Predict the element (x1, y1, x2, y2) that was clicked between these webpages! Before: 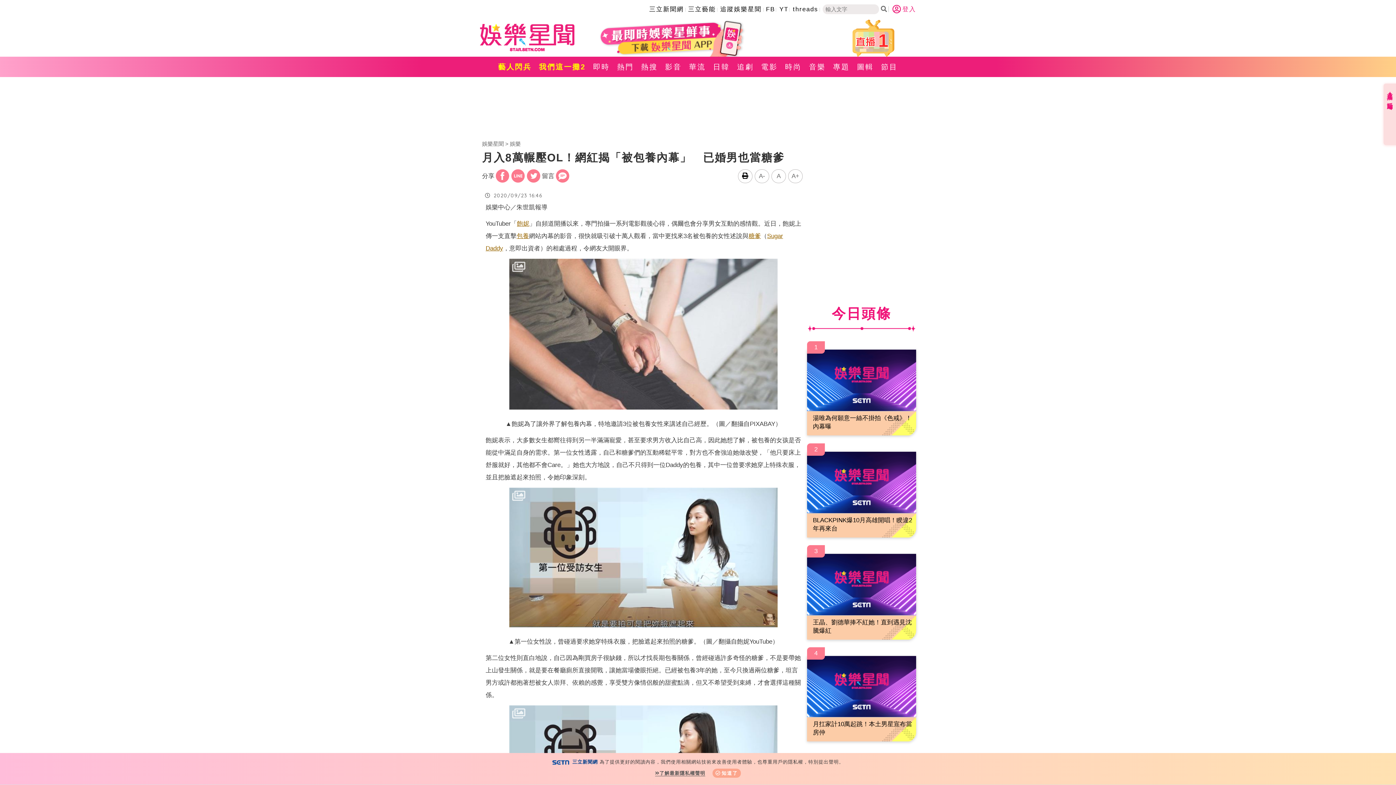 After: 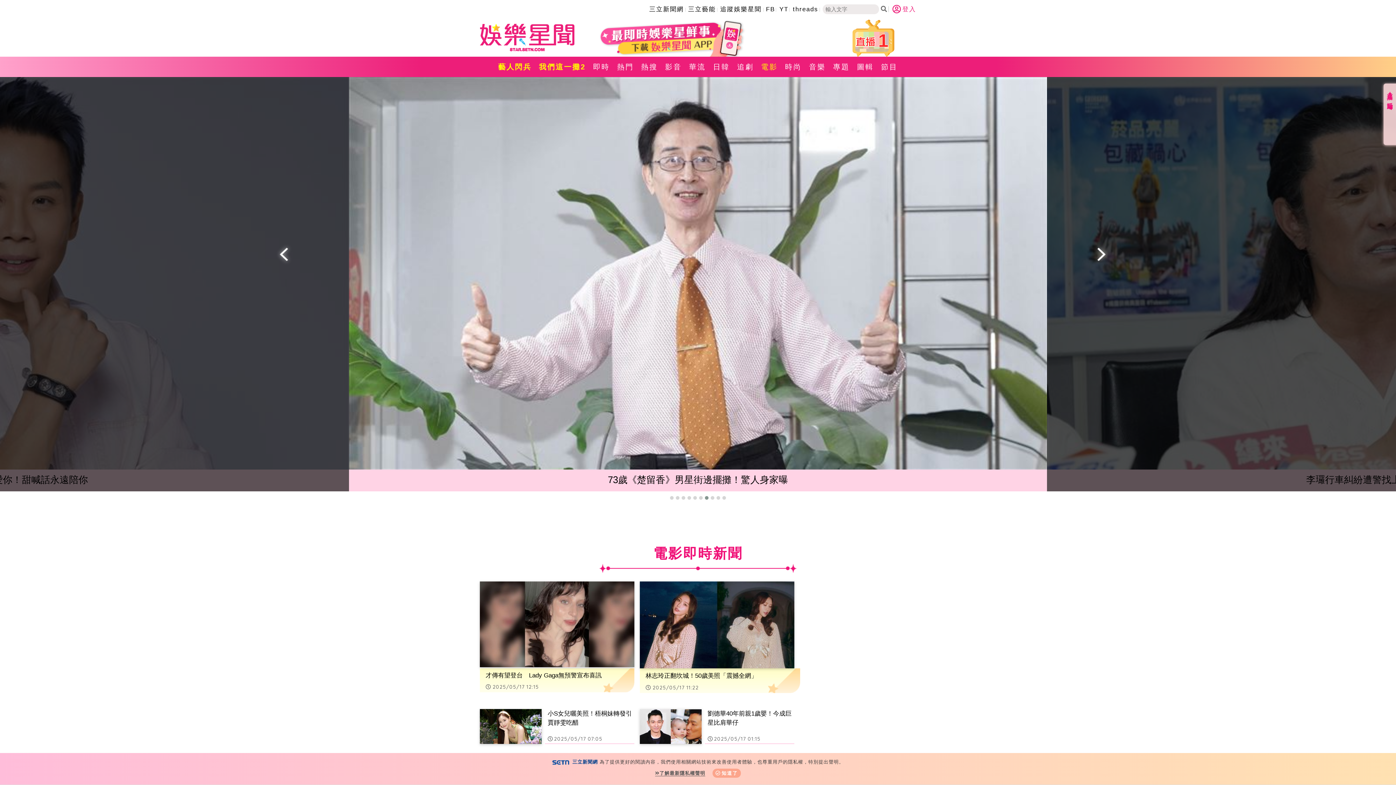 Action: label: 電影 bbox: (757, 56, 781, 77)